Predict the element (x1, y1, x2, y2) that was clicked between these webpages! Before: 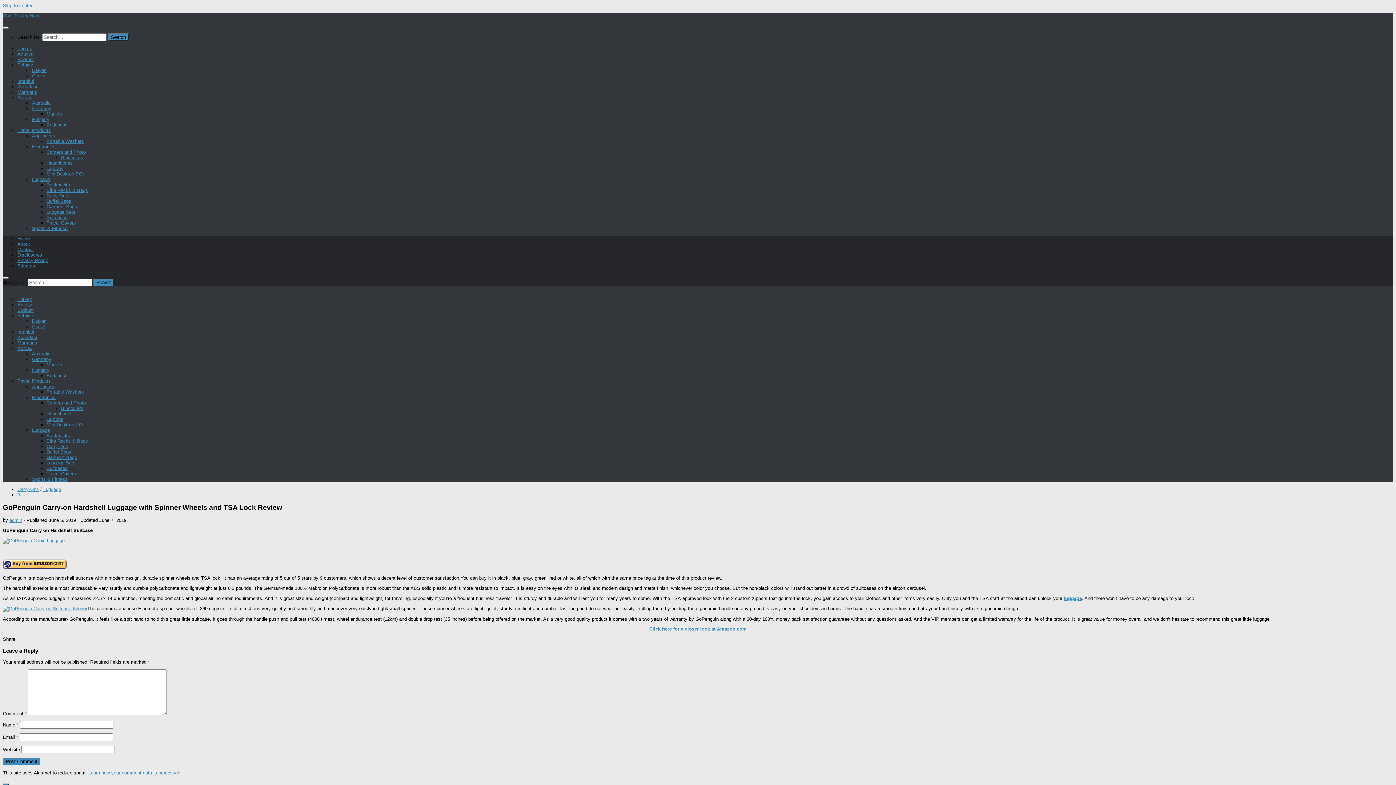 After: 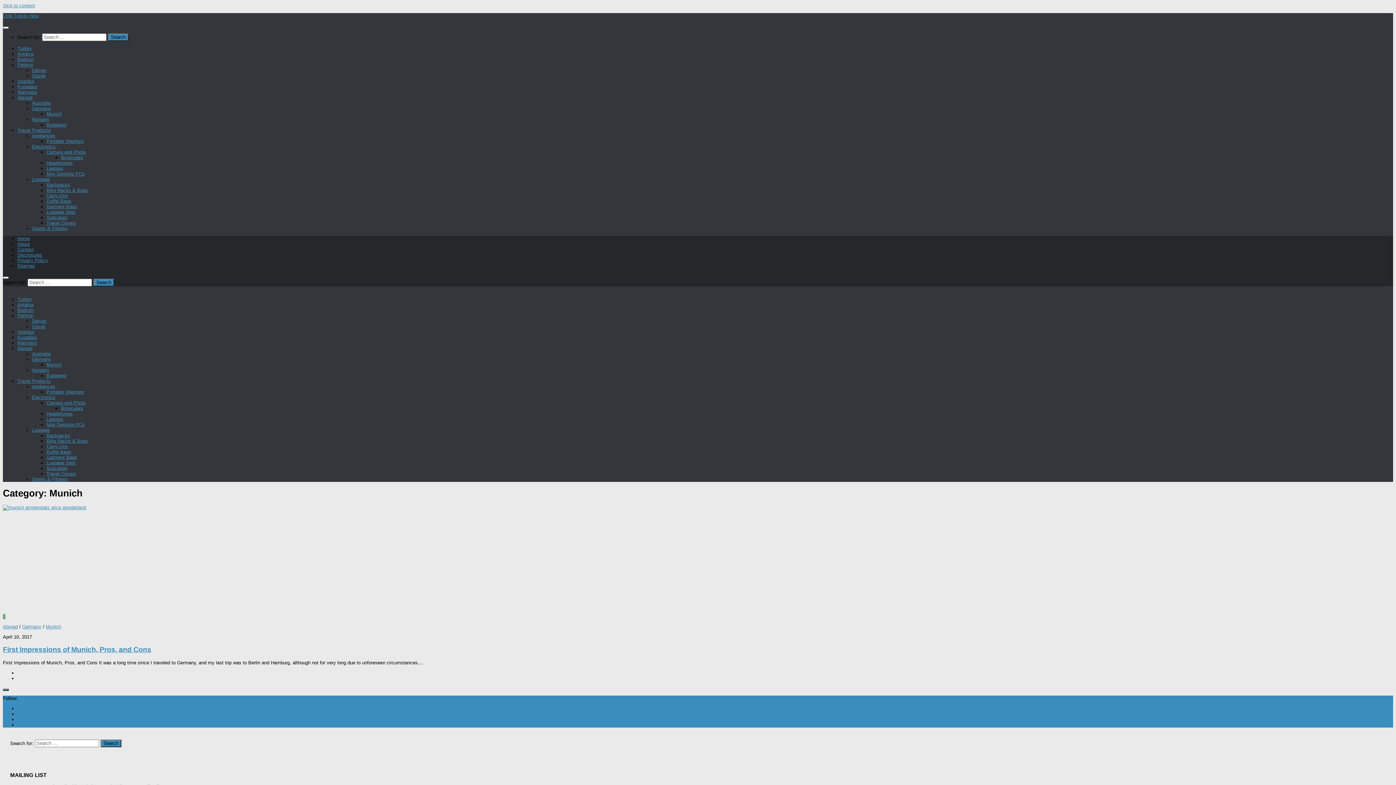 Action: label: Munich bbox: (46, 111, 61, 116)